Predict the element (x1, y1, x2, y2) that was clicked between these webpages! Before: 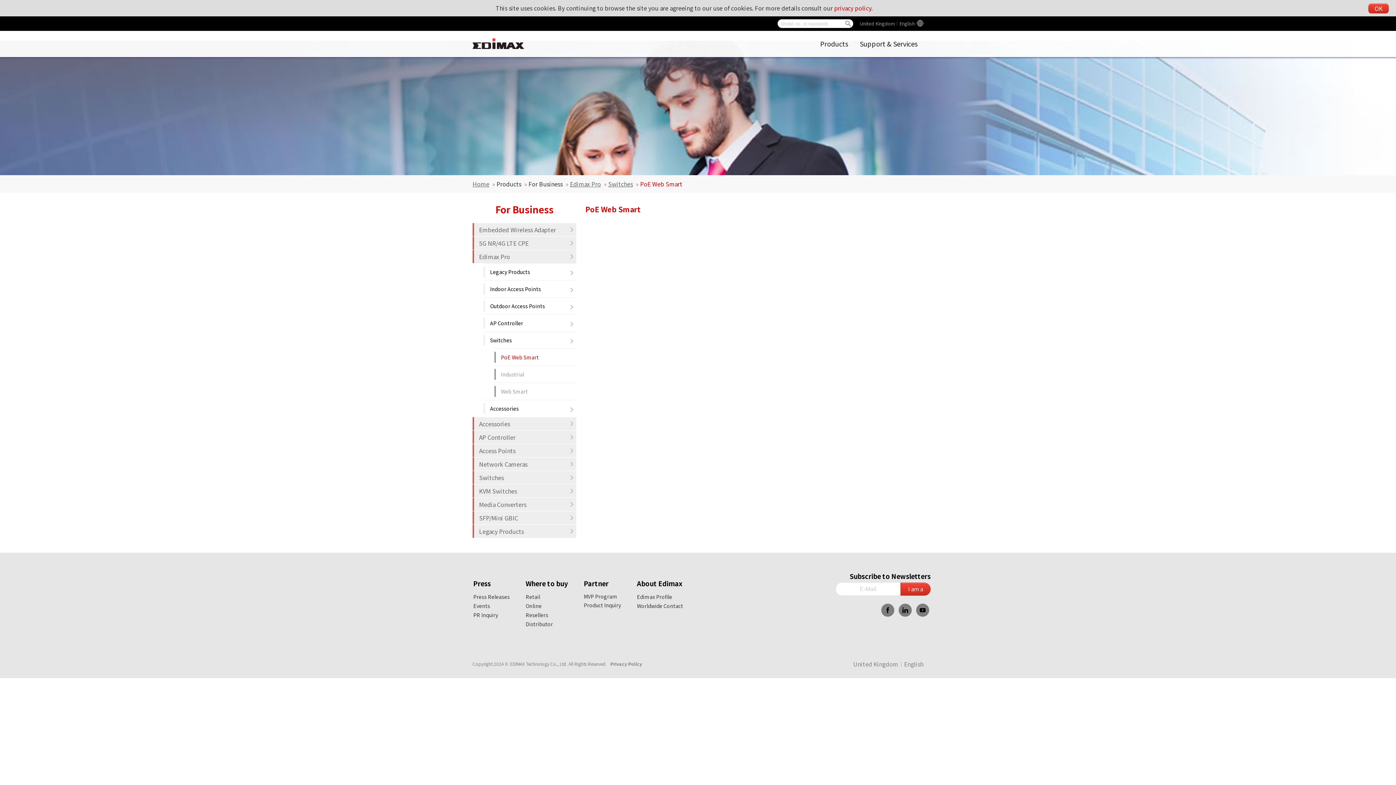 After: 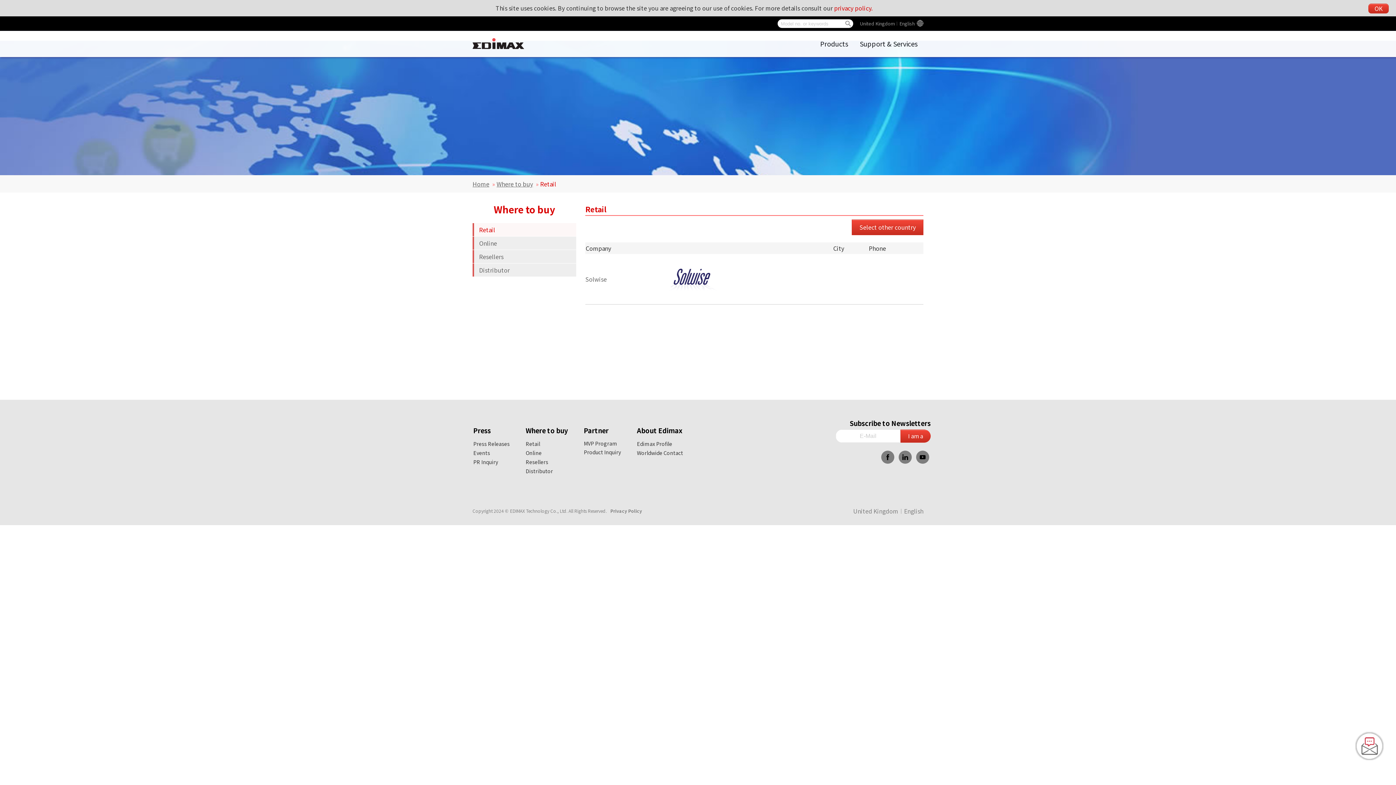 Action: label: Retail bbox: (525, 593, 540, 600)